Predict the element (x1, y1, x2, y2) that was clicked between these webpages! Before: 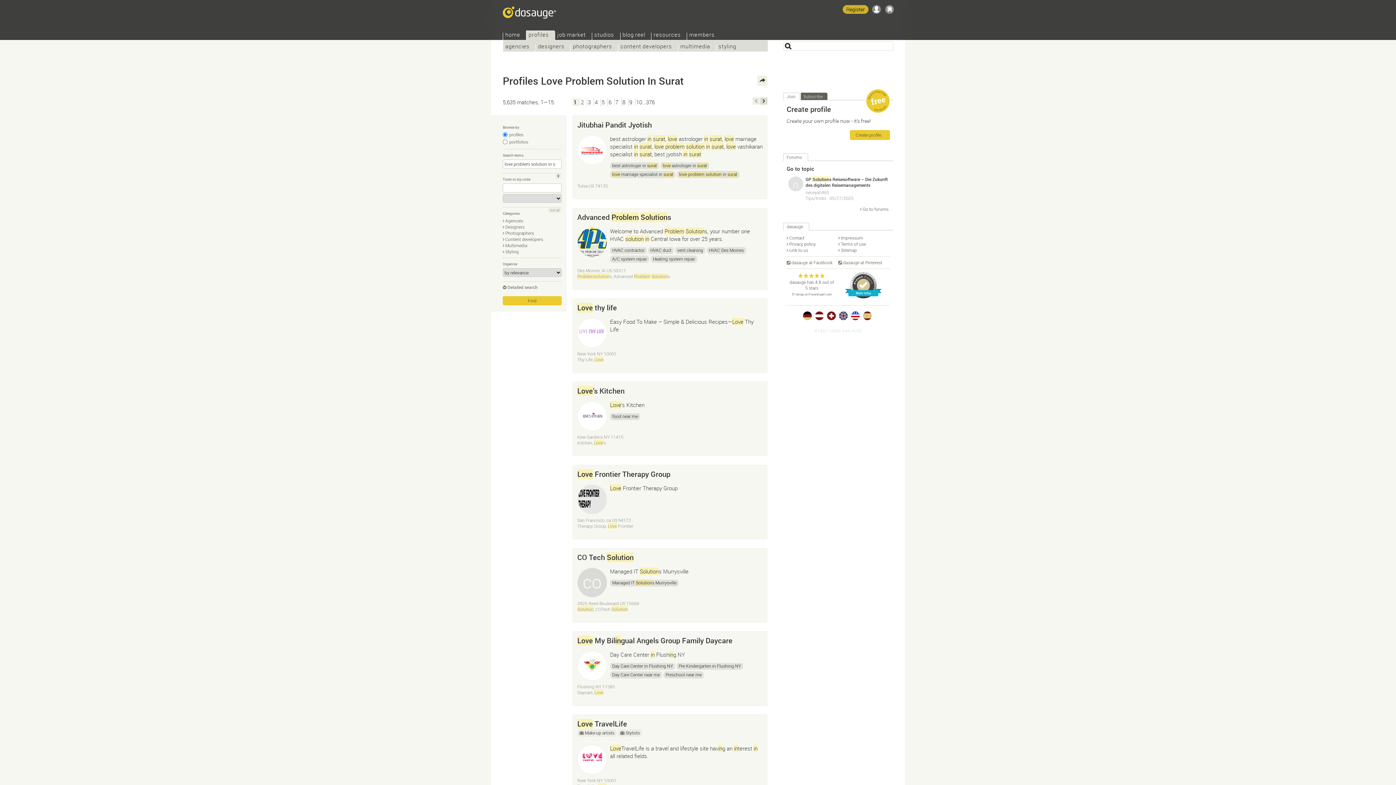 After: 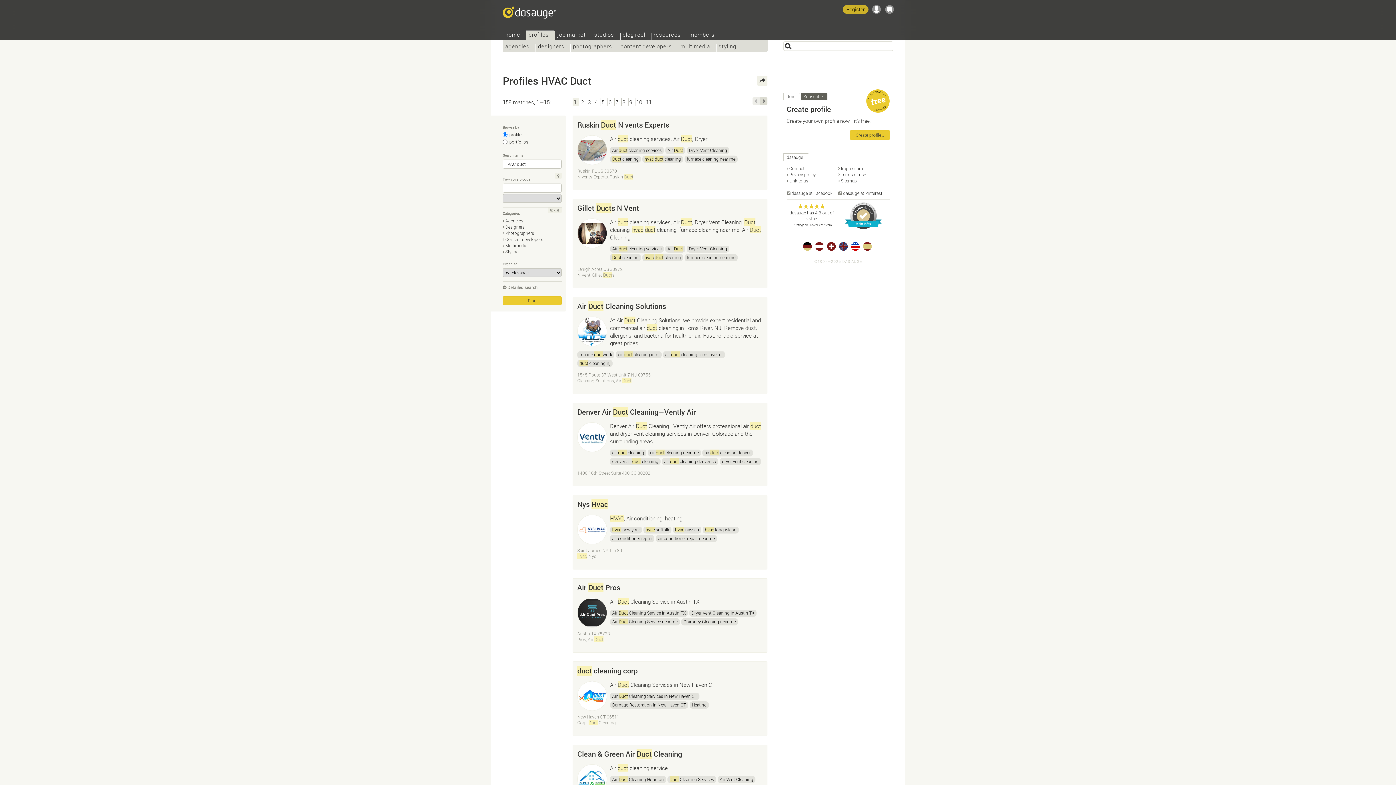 Action: label: HVAC duct bbox: (648, 246, 673, 254)